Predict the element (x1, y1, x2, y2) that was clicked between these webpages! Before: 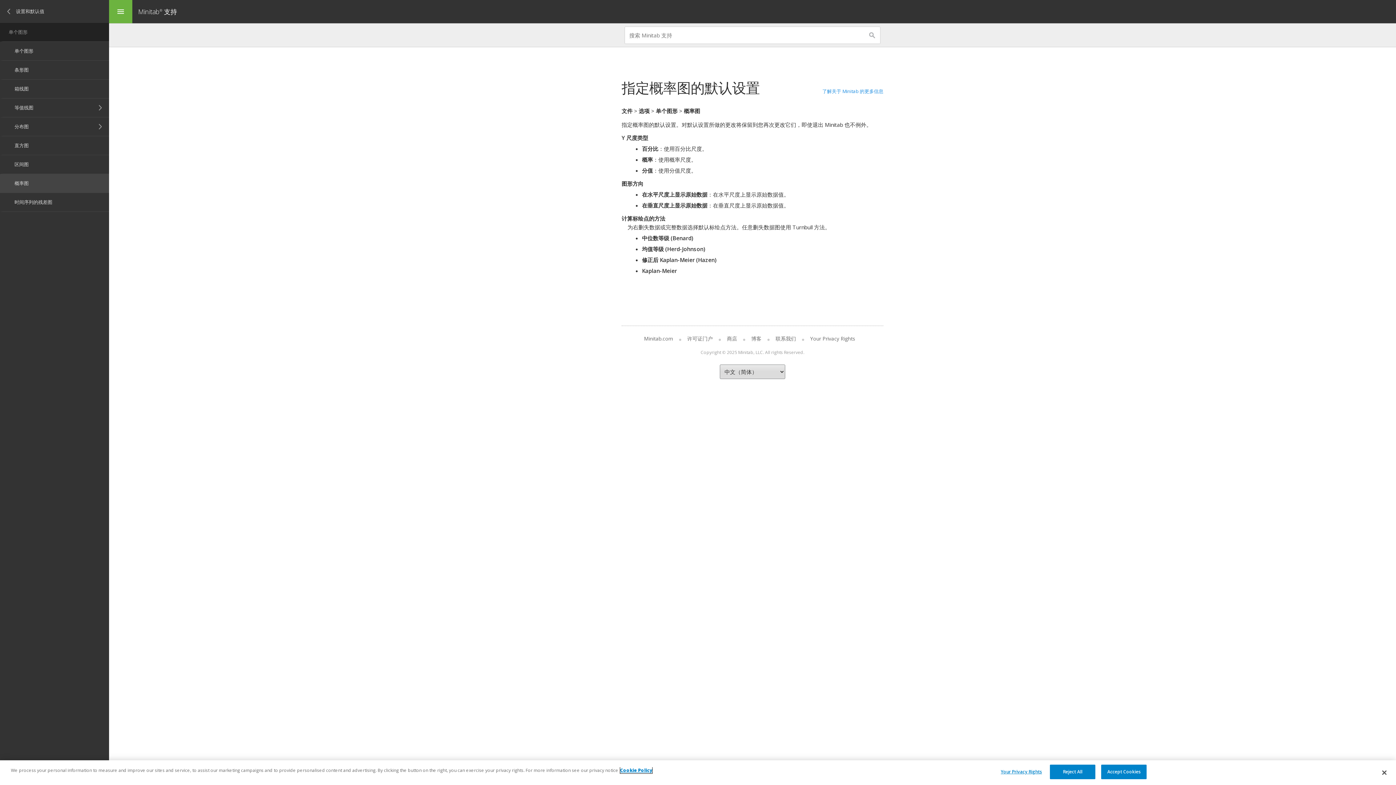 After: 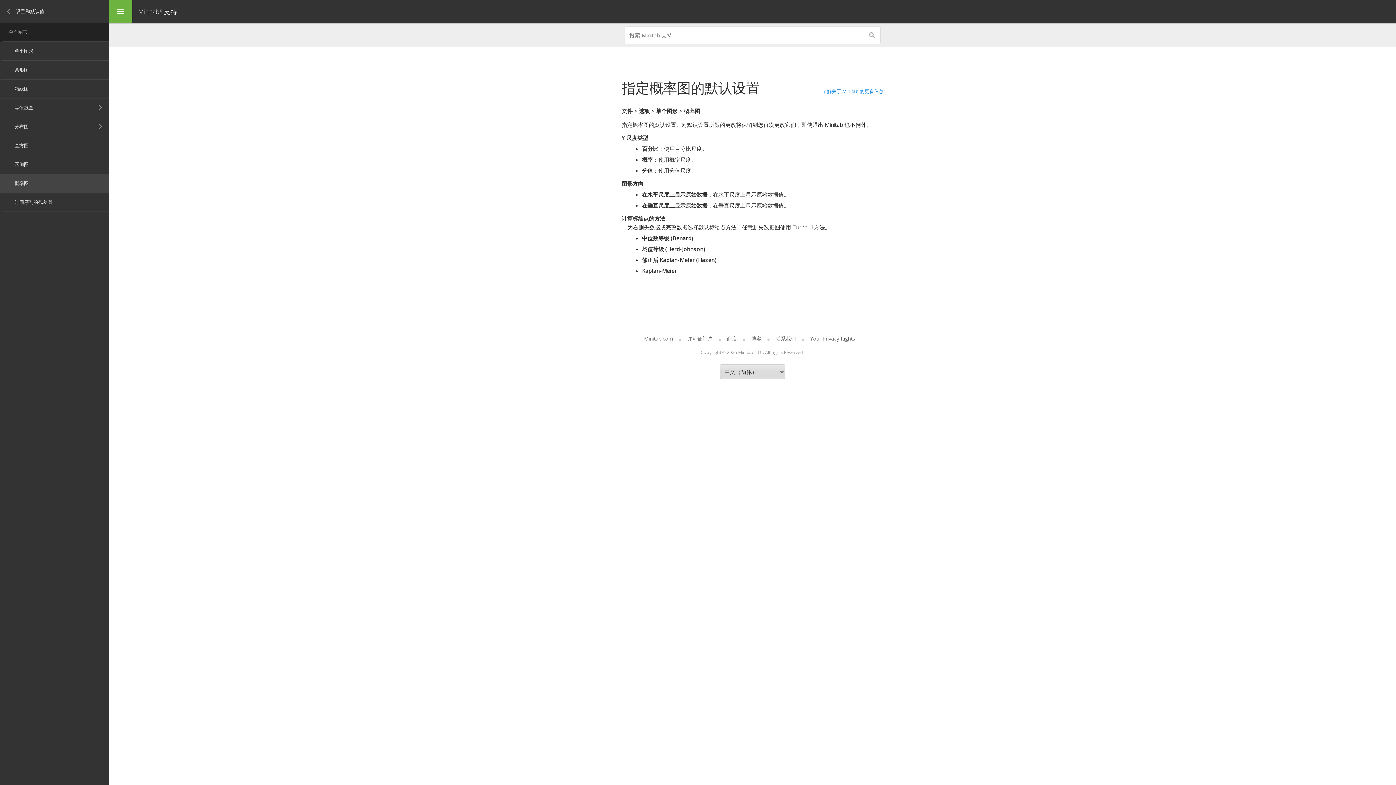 Action: bbox: (1050, 765, 1095, 779) label: Reject All